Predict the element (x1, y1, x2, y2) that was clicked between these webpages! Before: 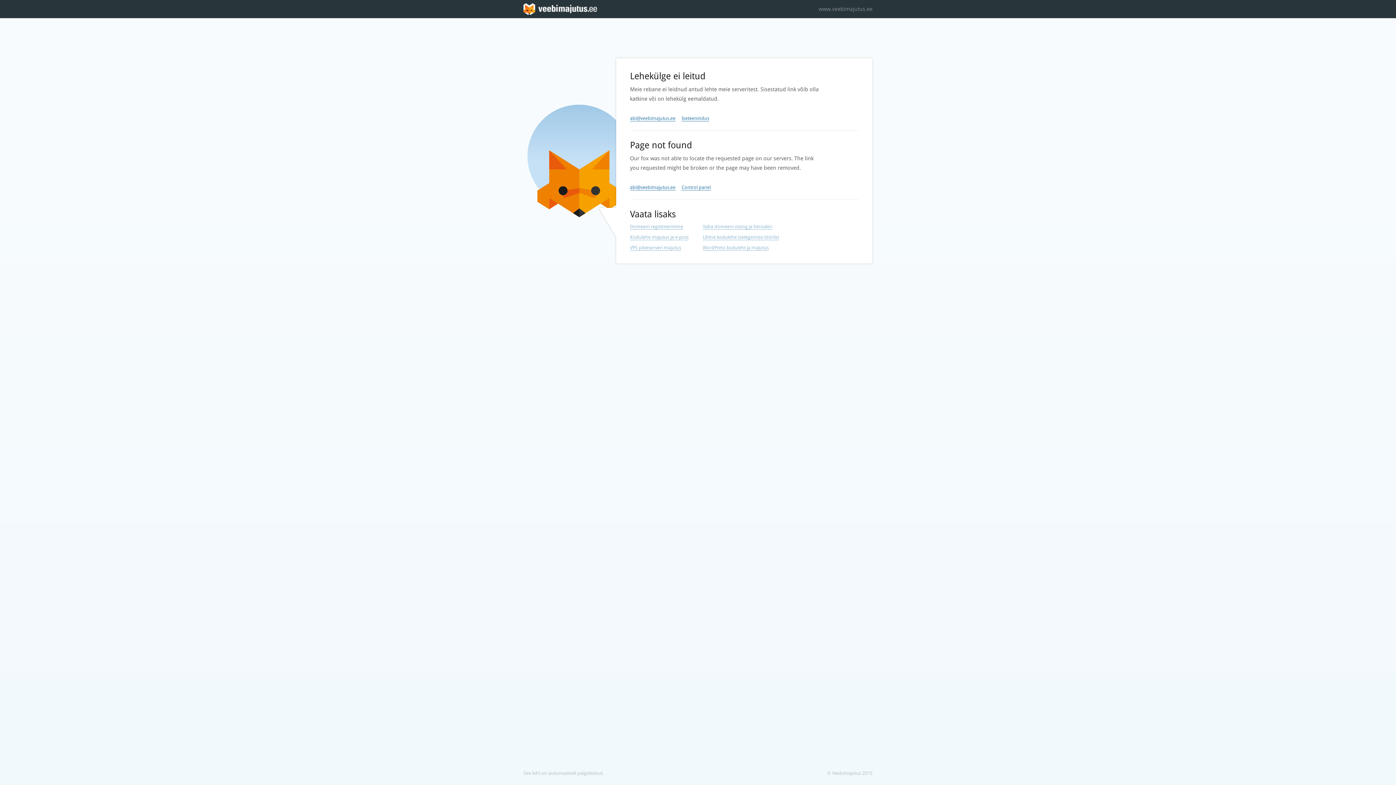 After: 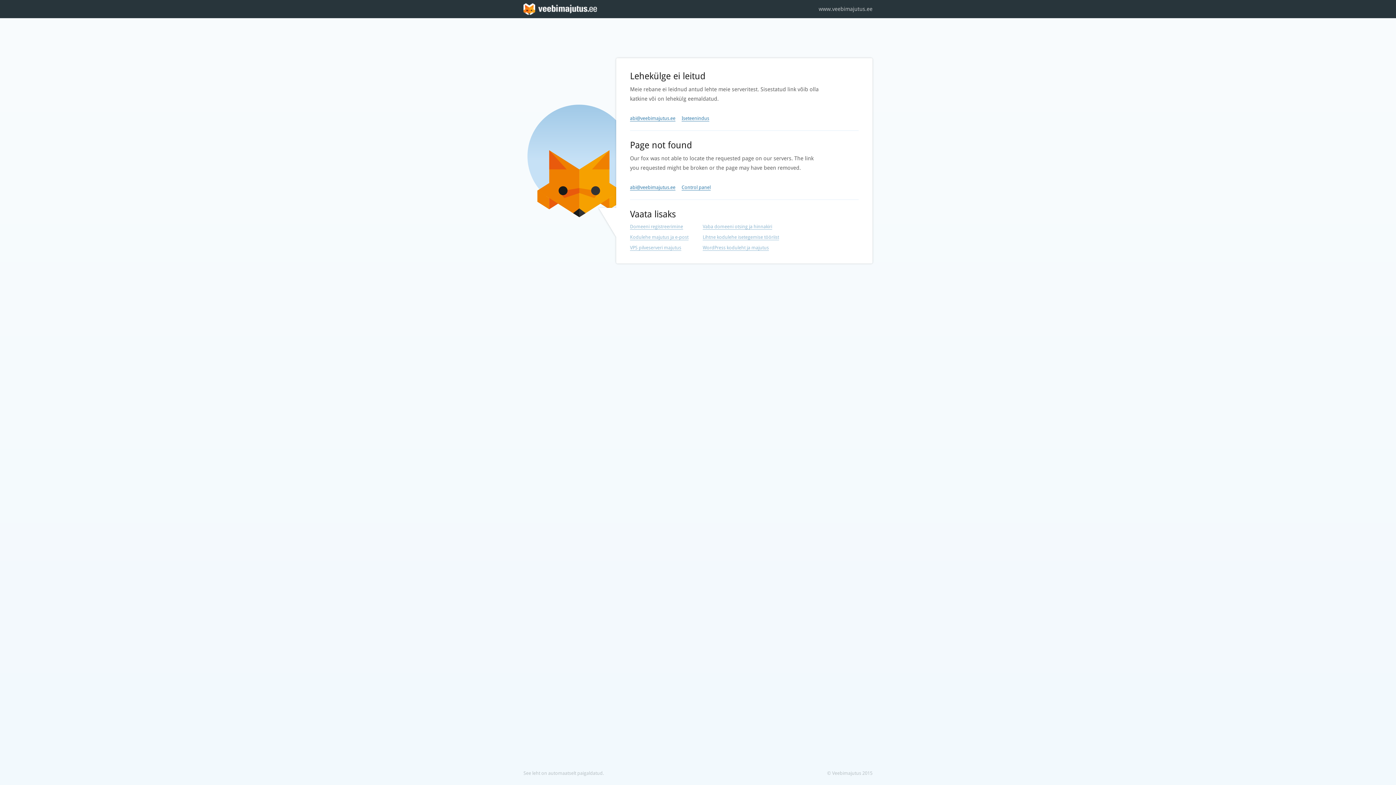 Action: label: www.veebimajutus.ee bbox: (818, 0, 872, 18)